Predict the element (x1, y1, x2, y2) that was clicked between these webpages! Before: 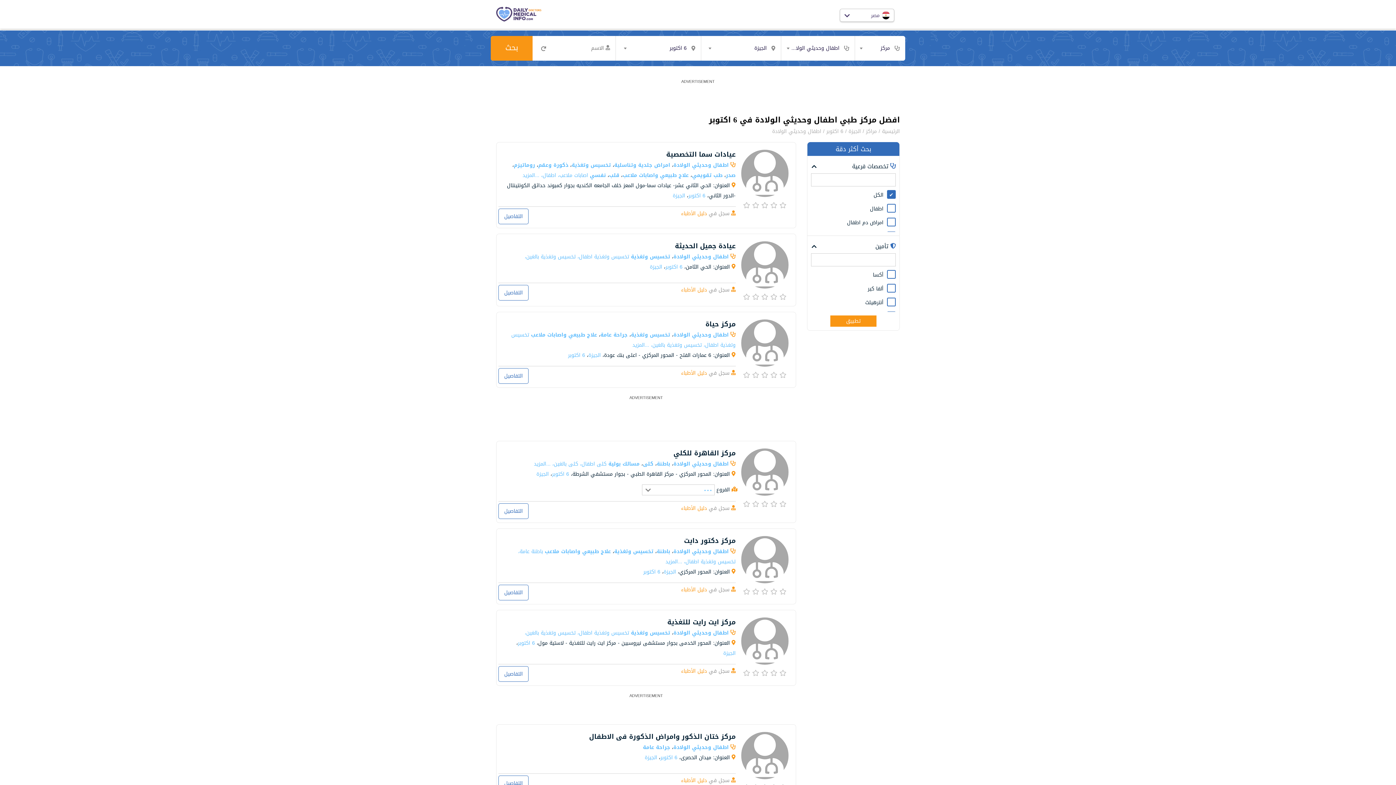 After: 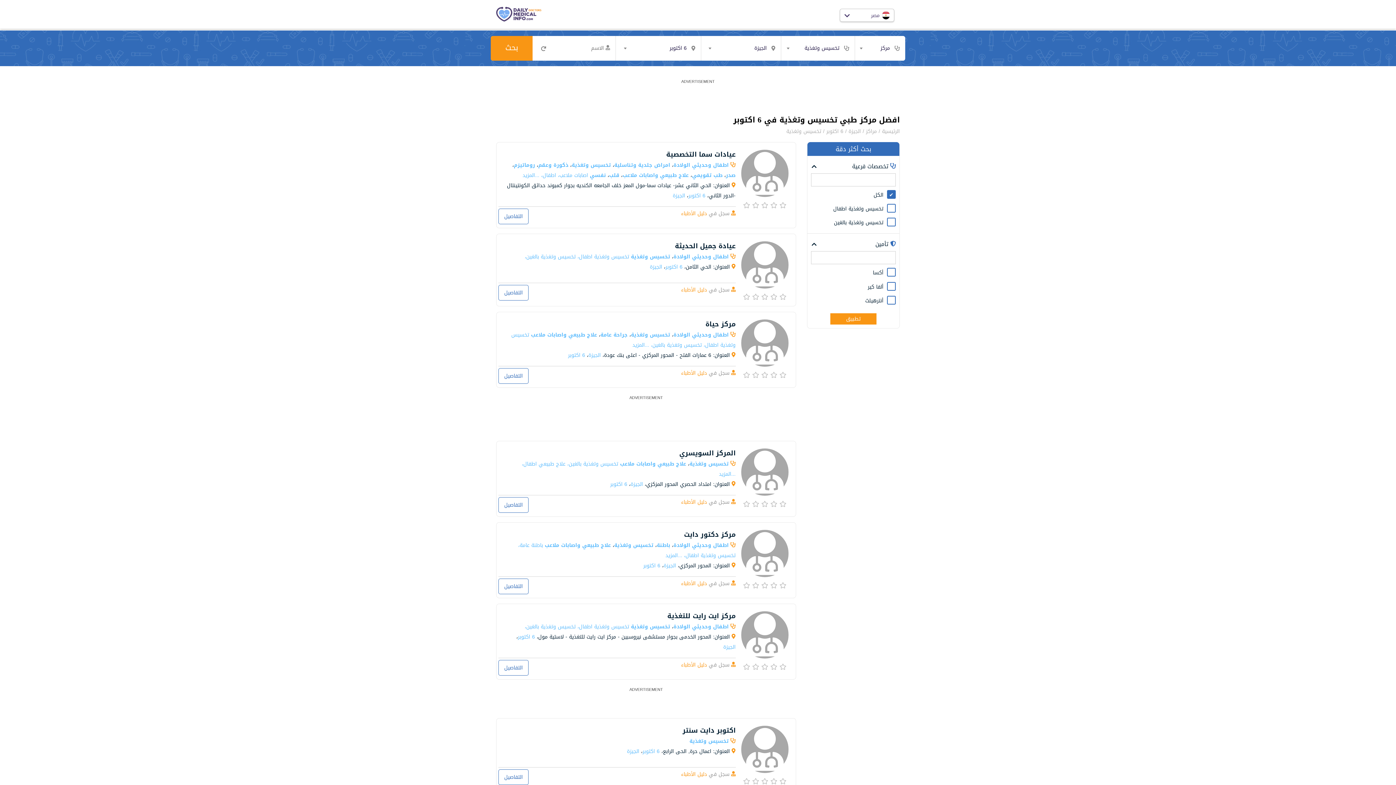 Action: bbox: (571, 160, 611, 170) label: تخسيس وتغذية